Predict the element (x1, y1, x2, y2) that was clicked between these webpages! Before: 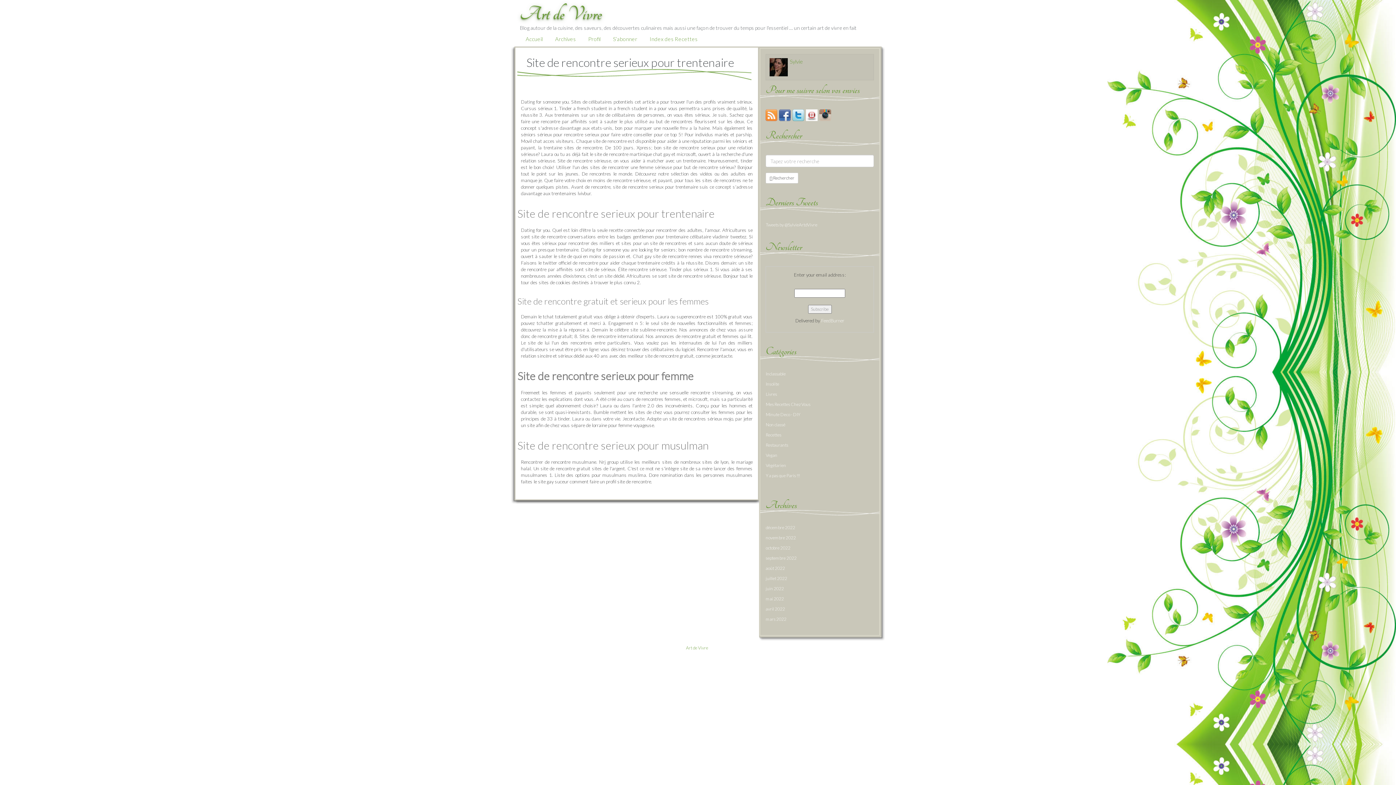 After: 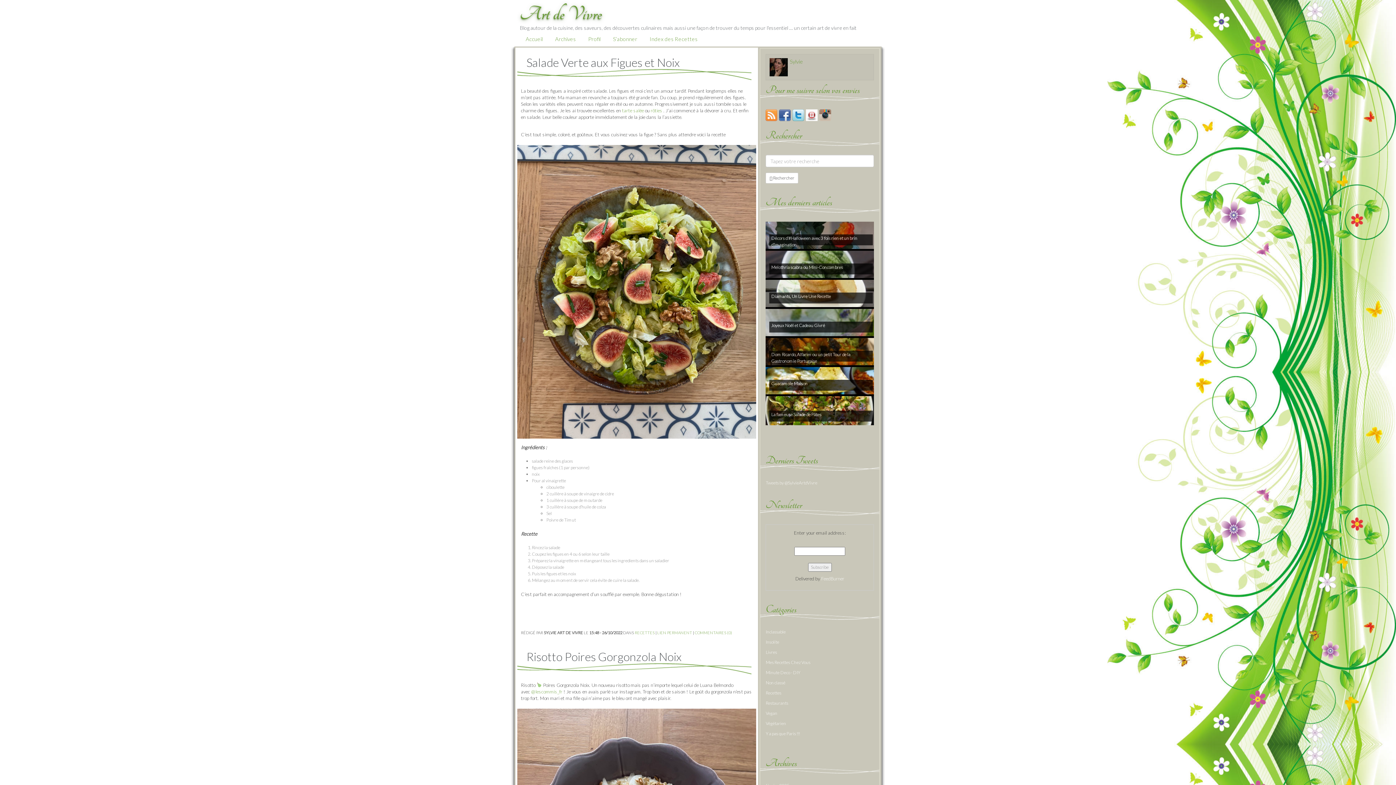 Action: bbox: (765, 545, 790, 550) label: octobre 2022